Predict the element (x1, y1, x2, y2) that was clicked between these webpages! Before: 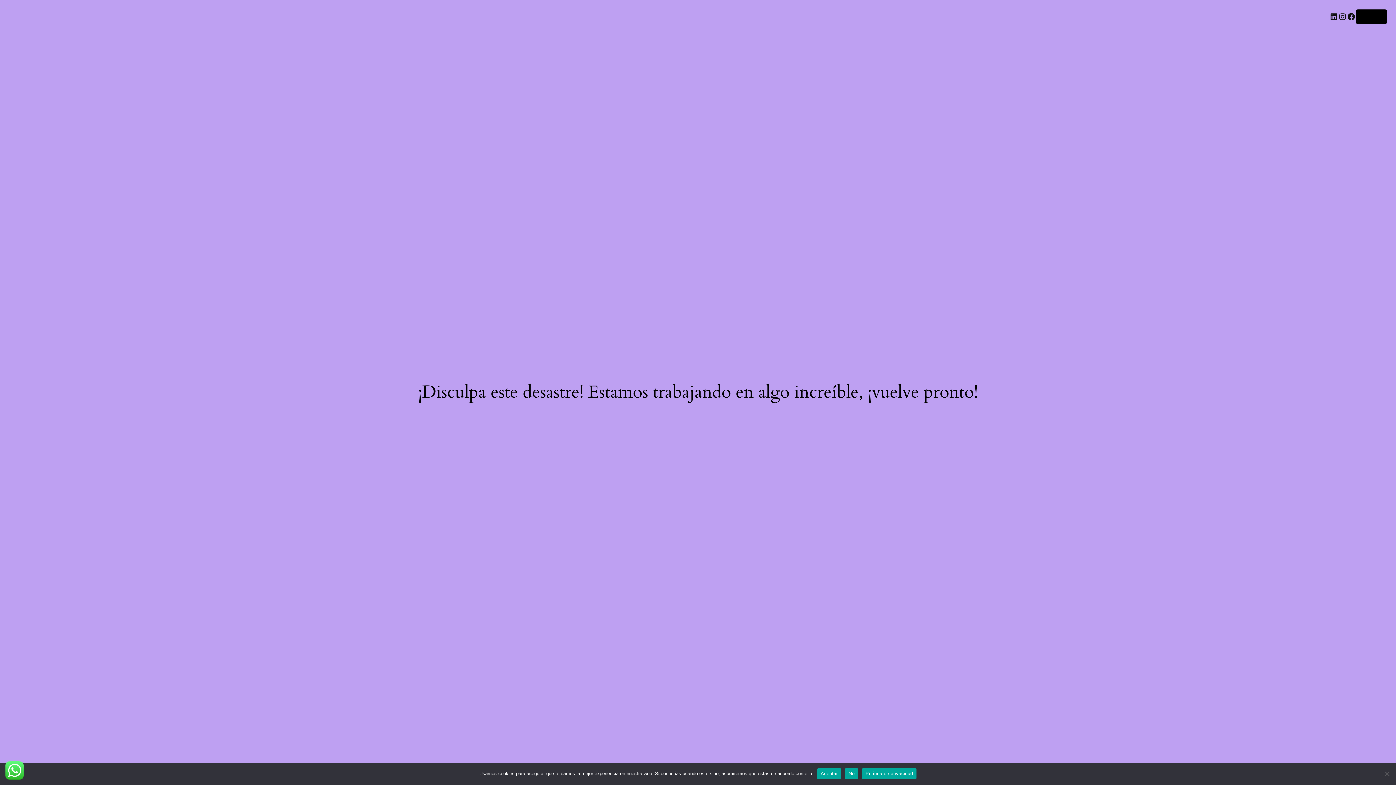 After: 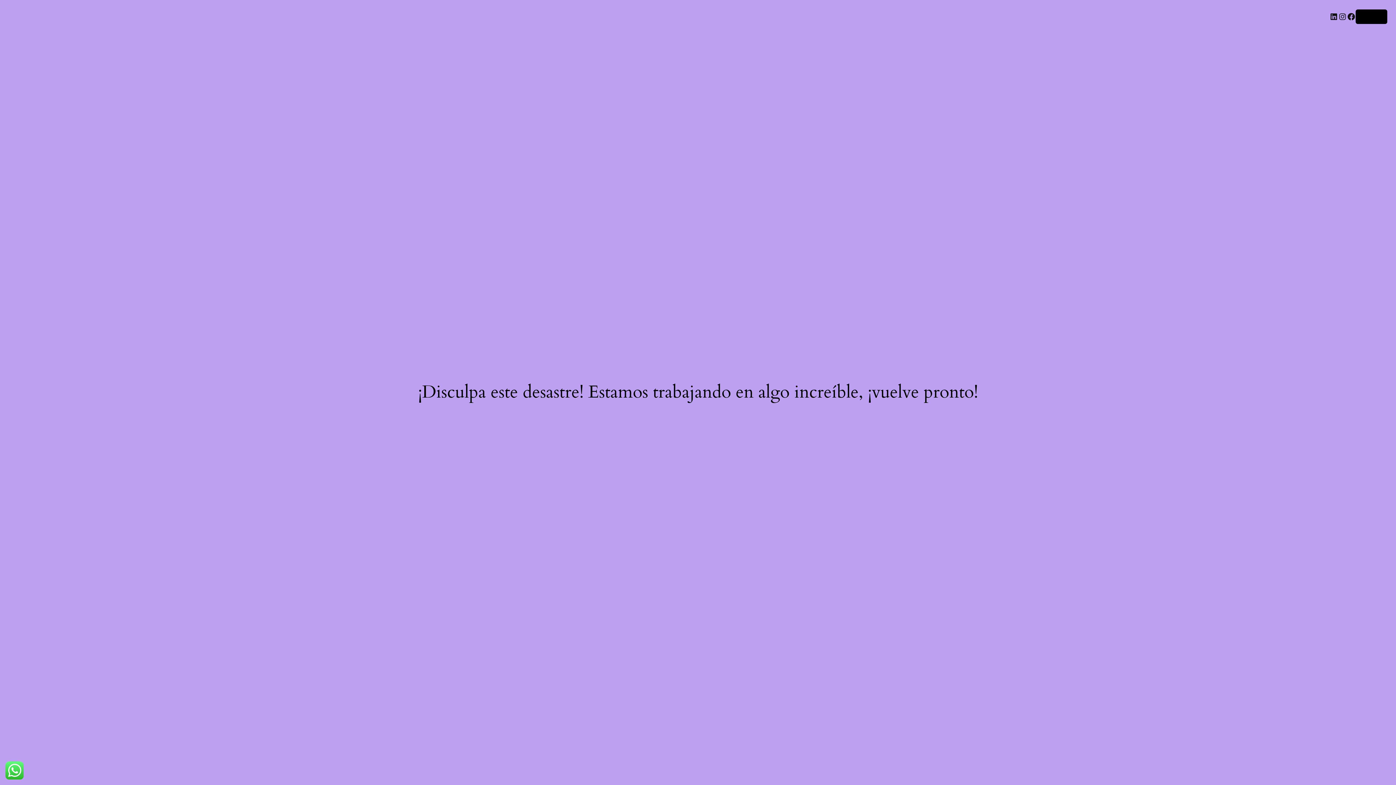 Action: label: Aceptar bbox: (817, 768, 841, 779)